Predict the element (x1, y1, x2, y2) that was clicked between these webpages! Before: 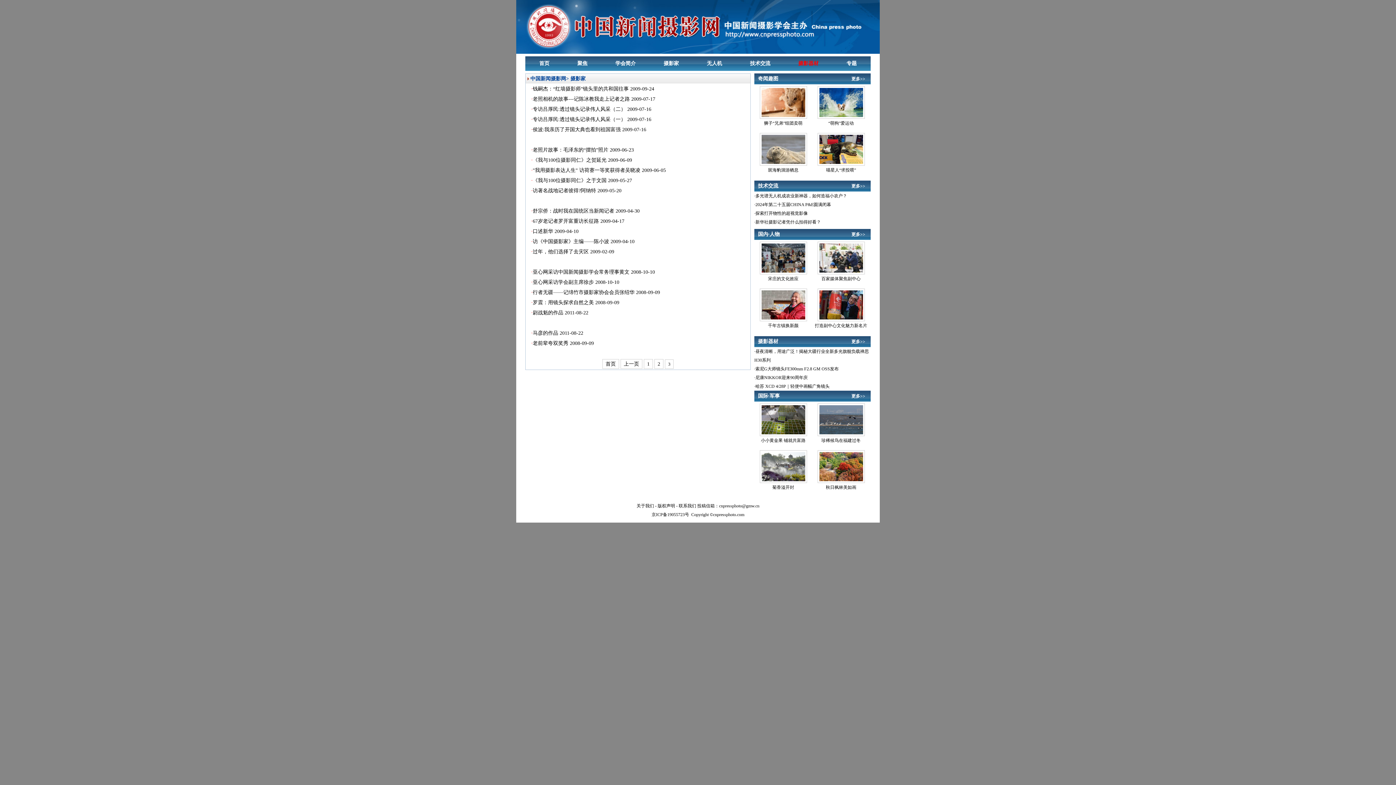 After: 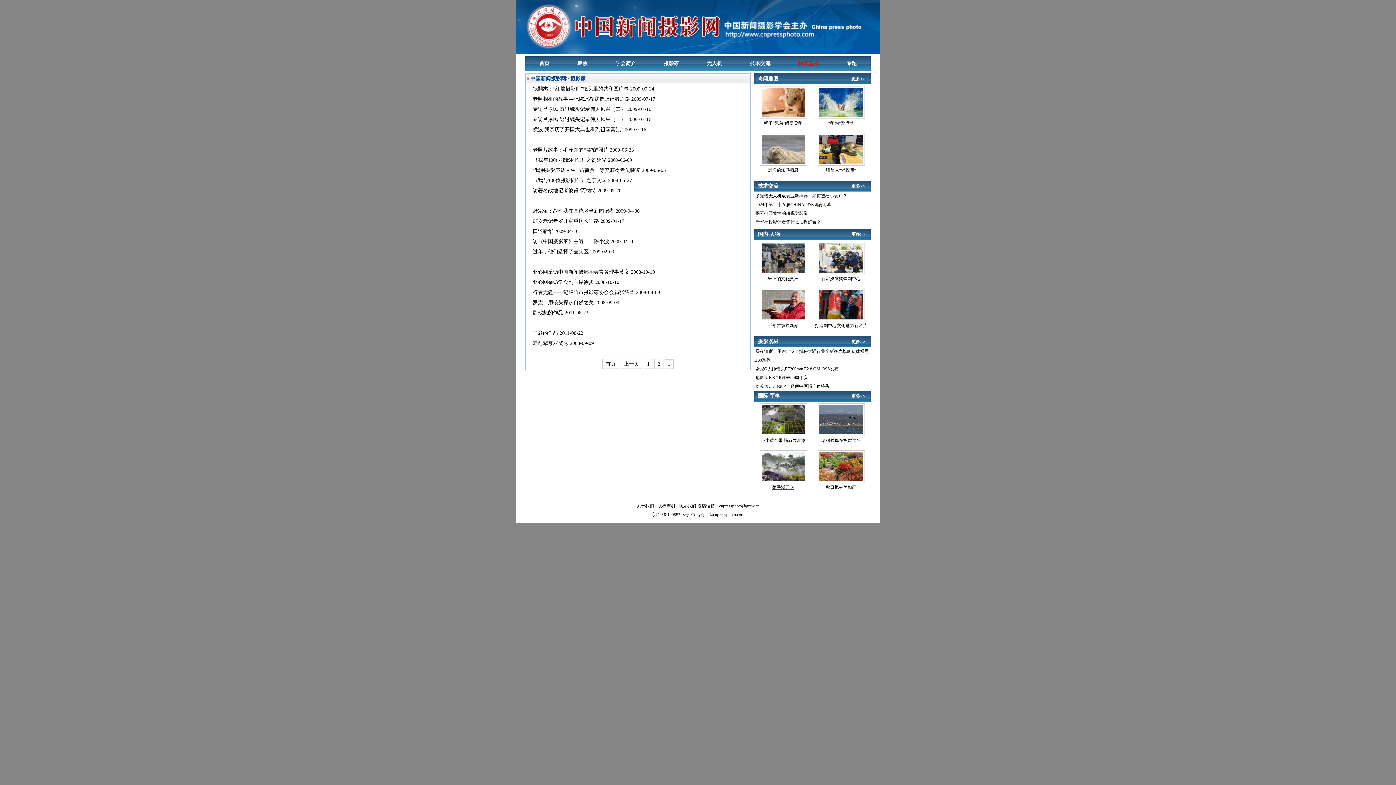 Action: bbox: (772, 485, 794, 490) label: 菊香溢开封